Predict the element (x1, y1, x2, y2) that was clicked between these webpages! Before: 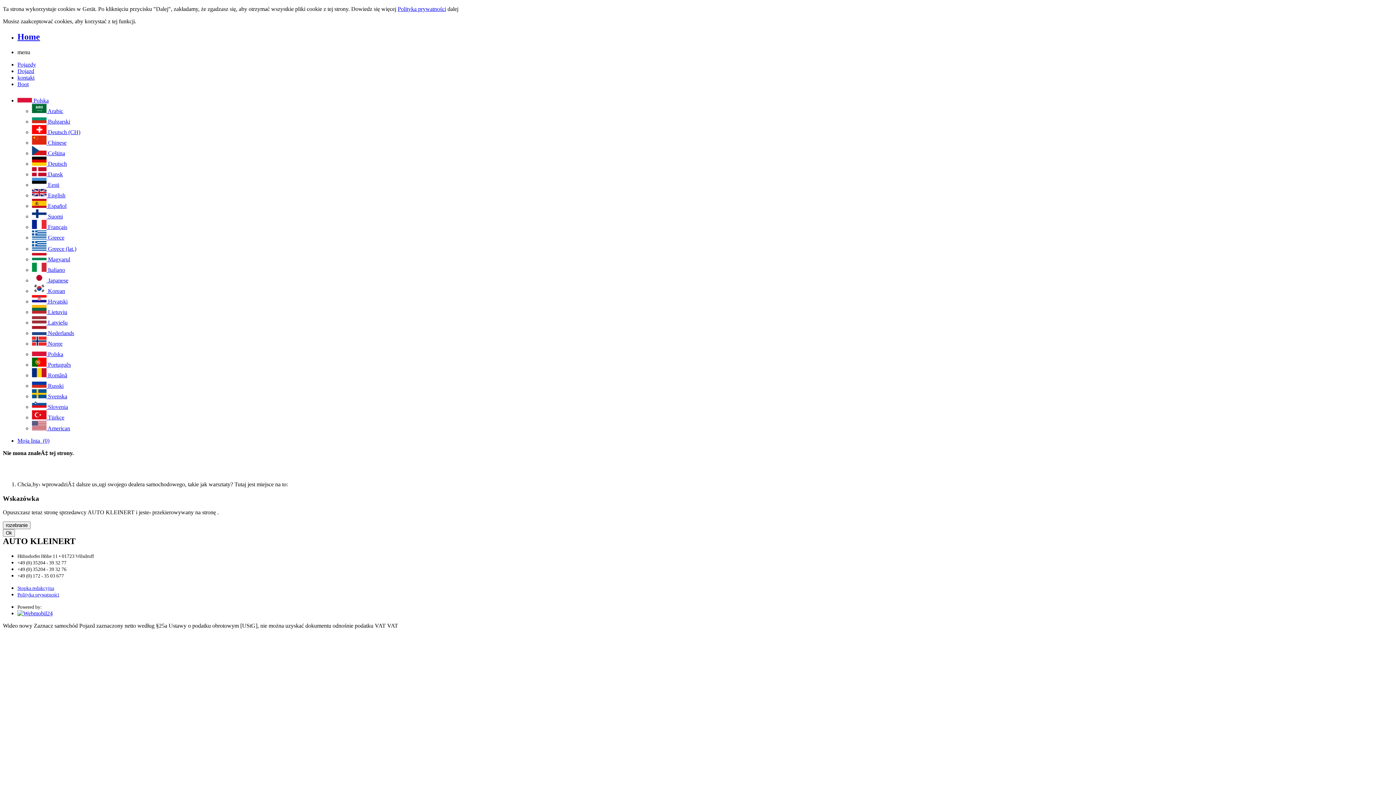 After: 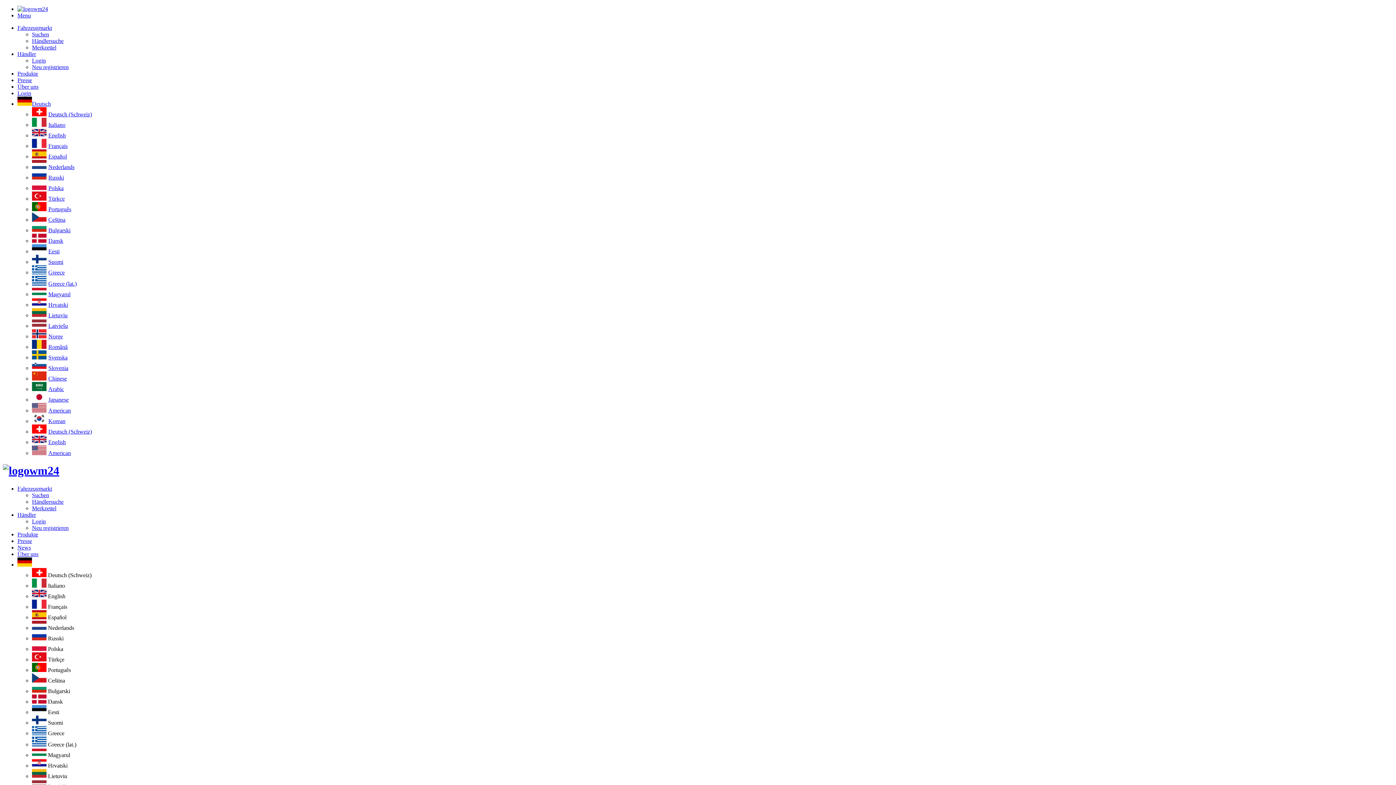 Action: label:  Korean bbox: (32, 287, 65, 294)